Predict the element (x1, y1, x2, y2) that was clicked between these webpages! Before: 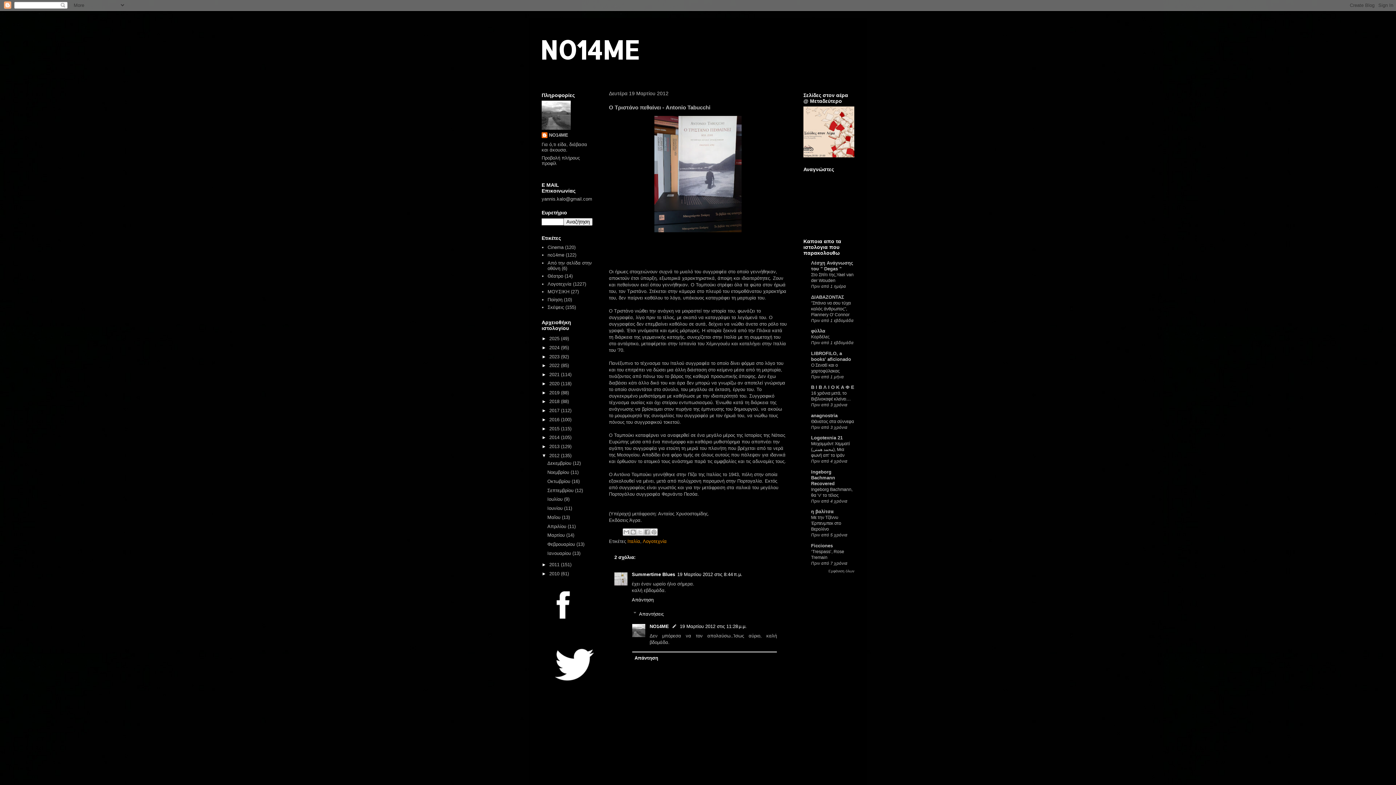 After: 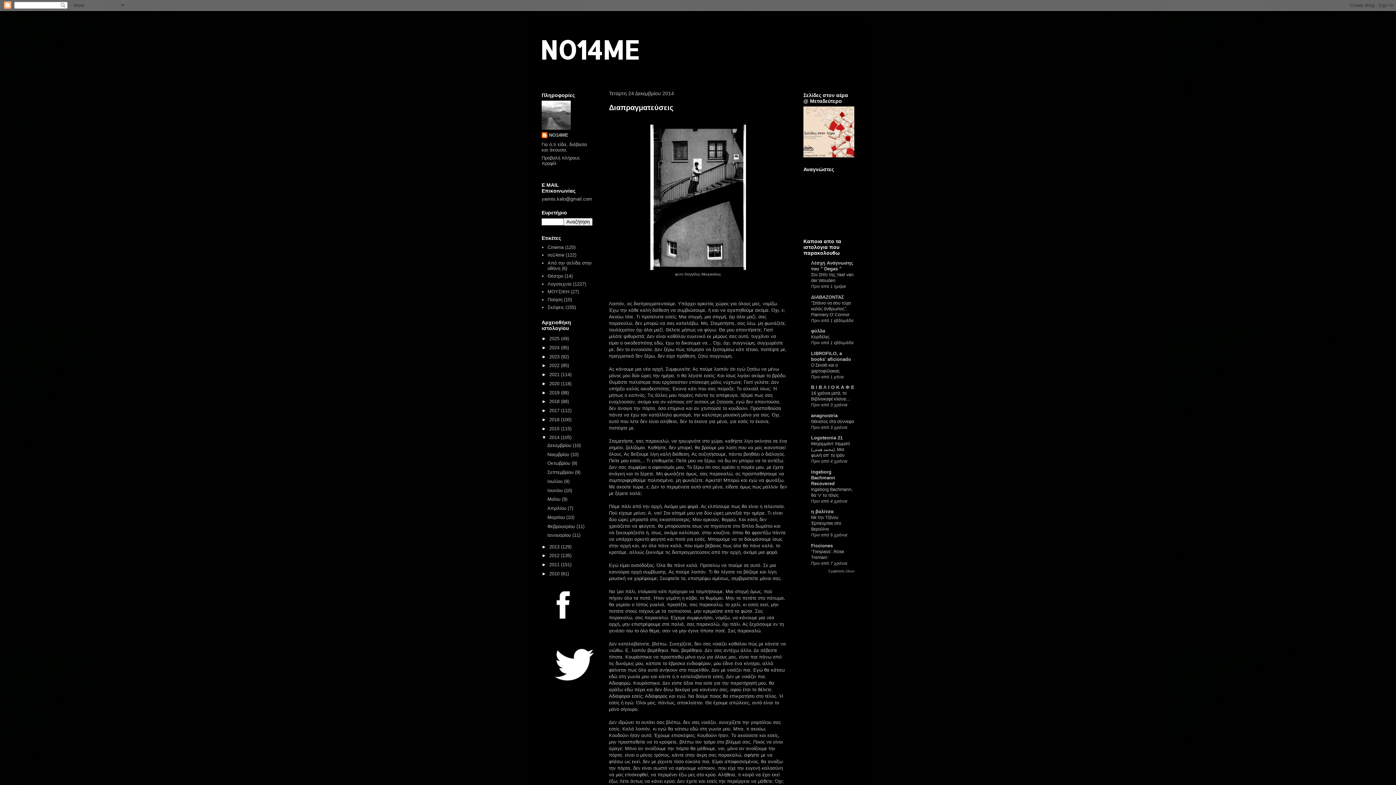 Action: label: 2014  bbox: (549, 435, 561, 440)